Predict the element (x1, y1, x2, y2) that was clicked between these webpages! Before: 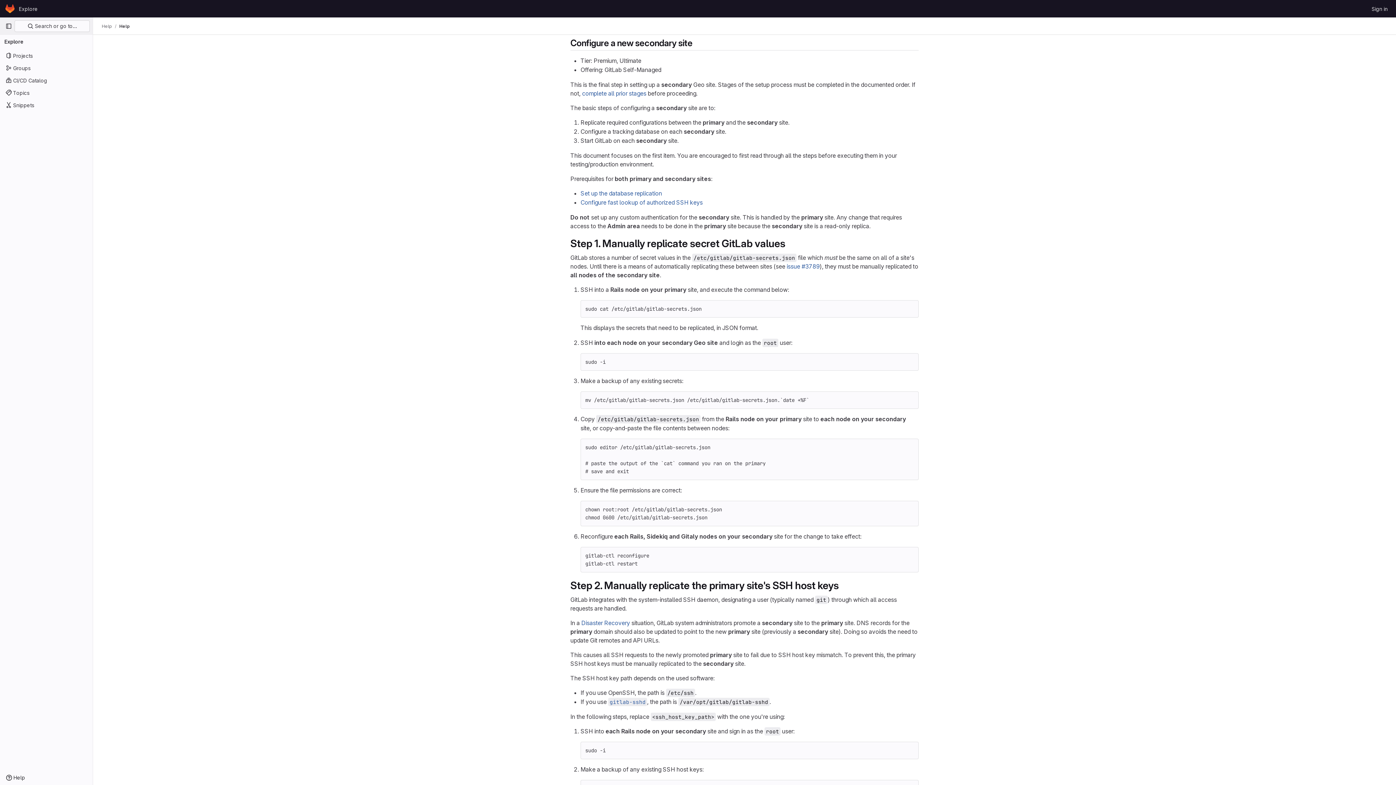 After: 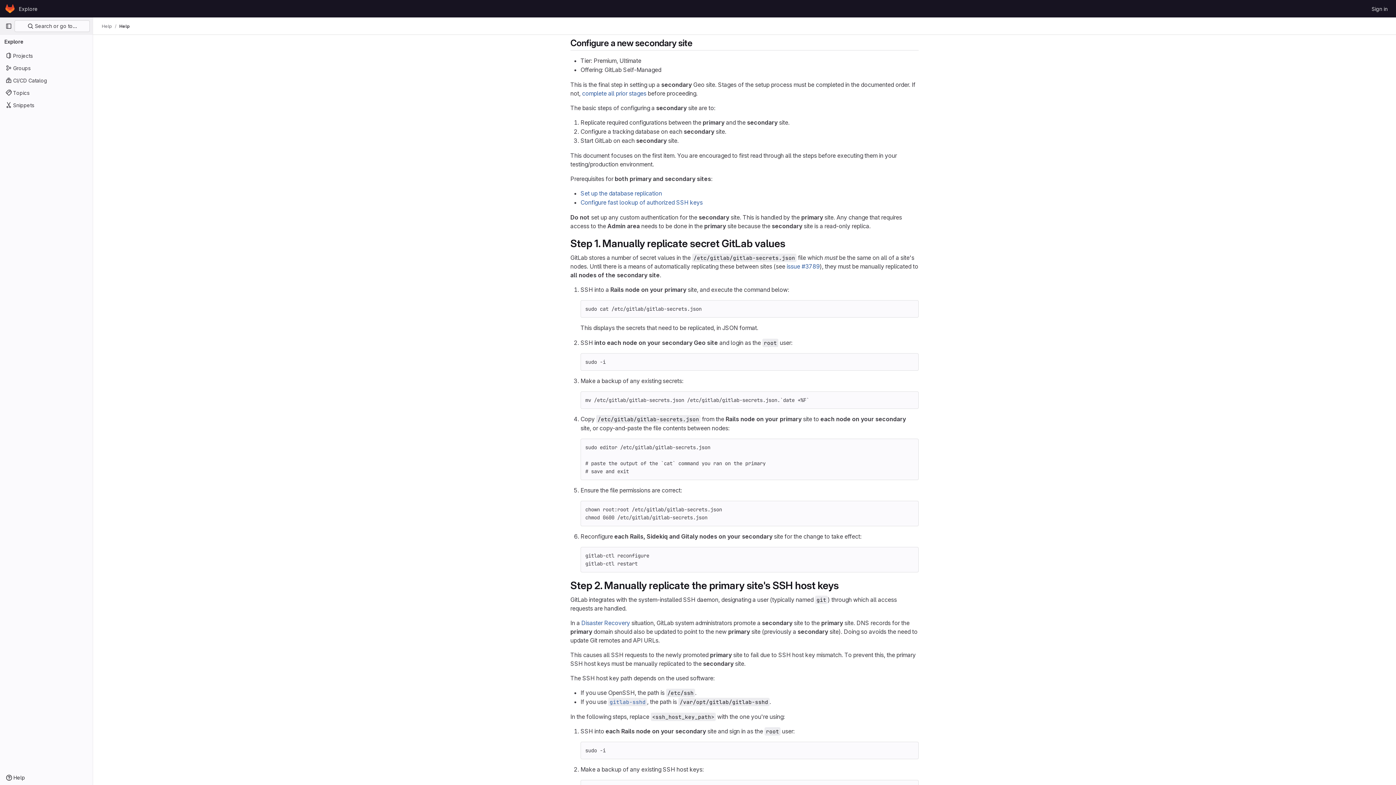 Action: bbox: (119, 23, 129, 29) label: Help